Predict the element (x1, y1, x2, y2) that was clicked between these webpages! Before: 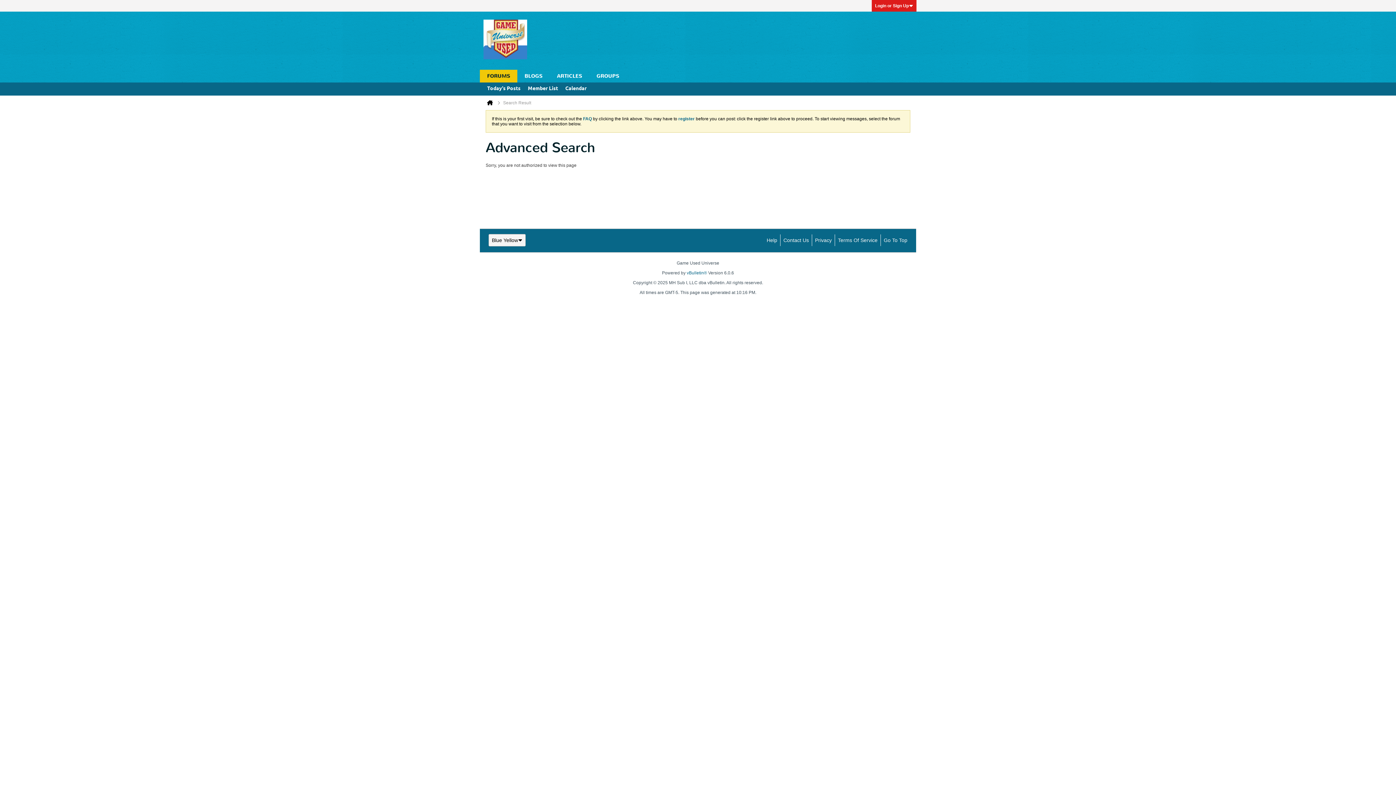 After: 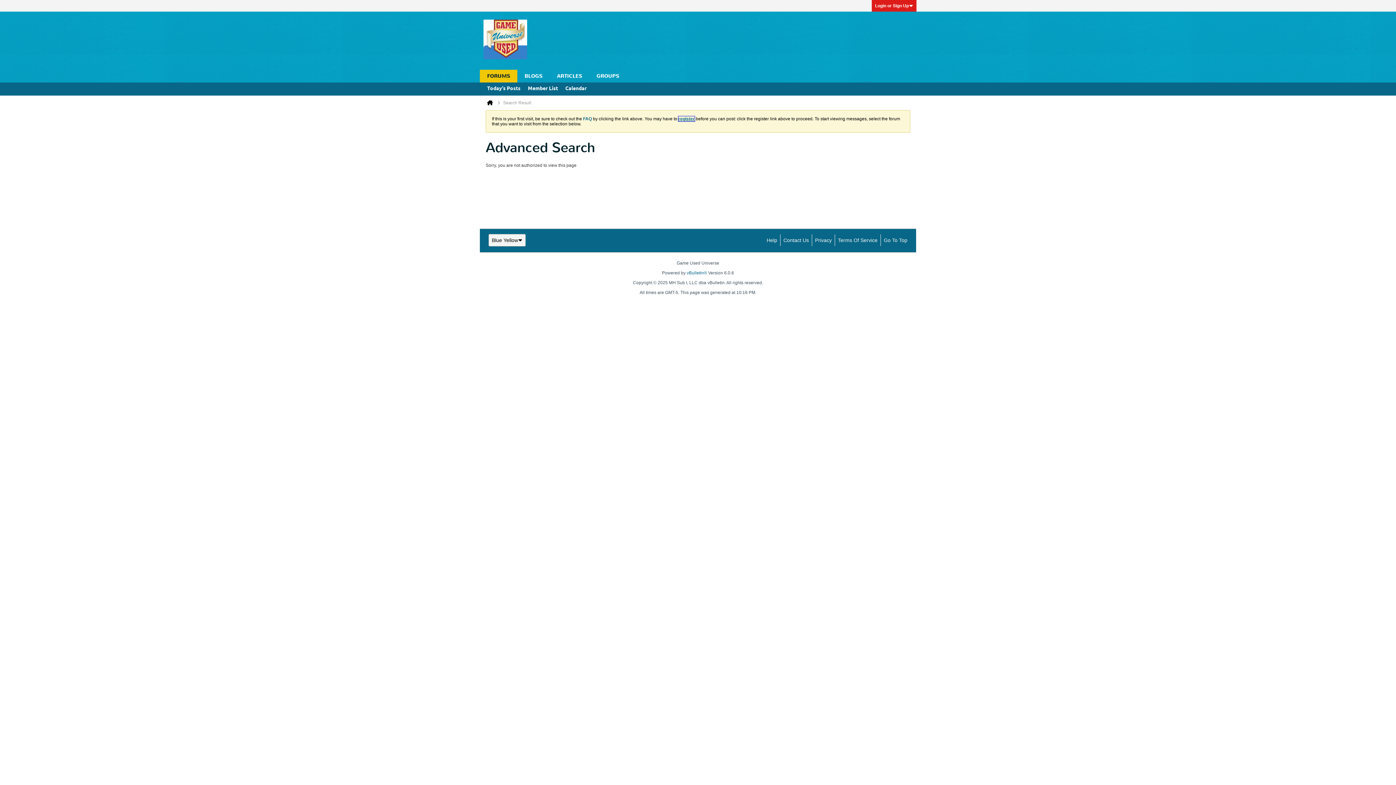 Action: label: register bbox: (678, 116, 694, 121)